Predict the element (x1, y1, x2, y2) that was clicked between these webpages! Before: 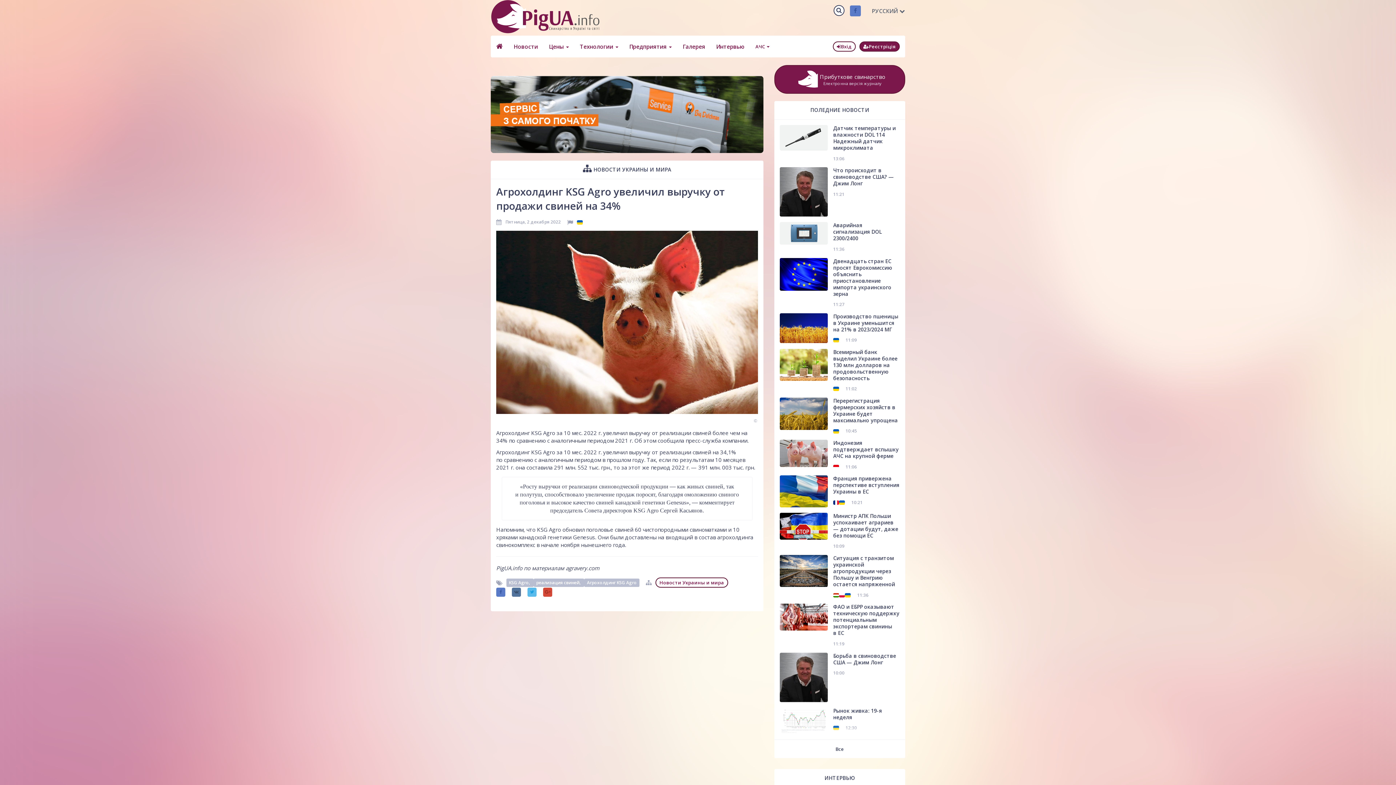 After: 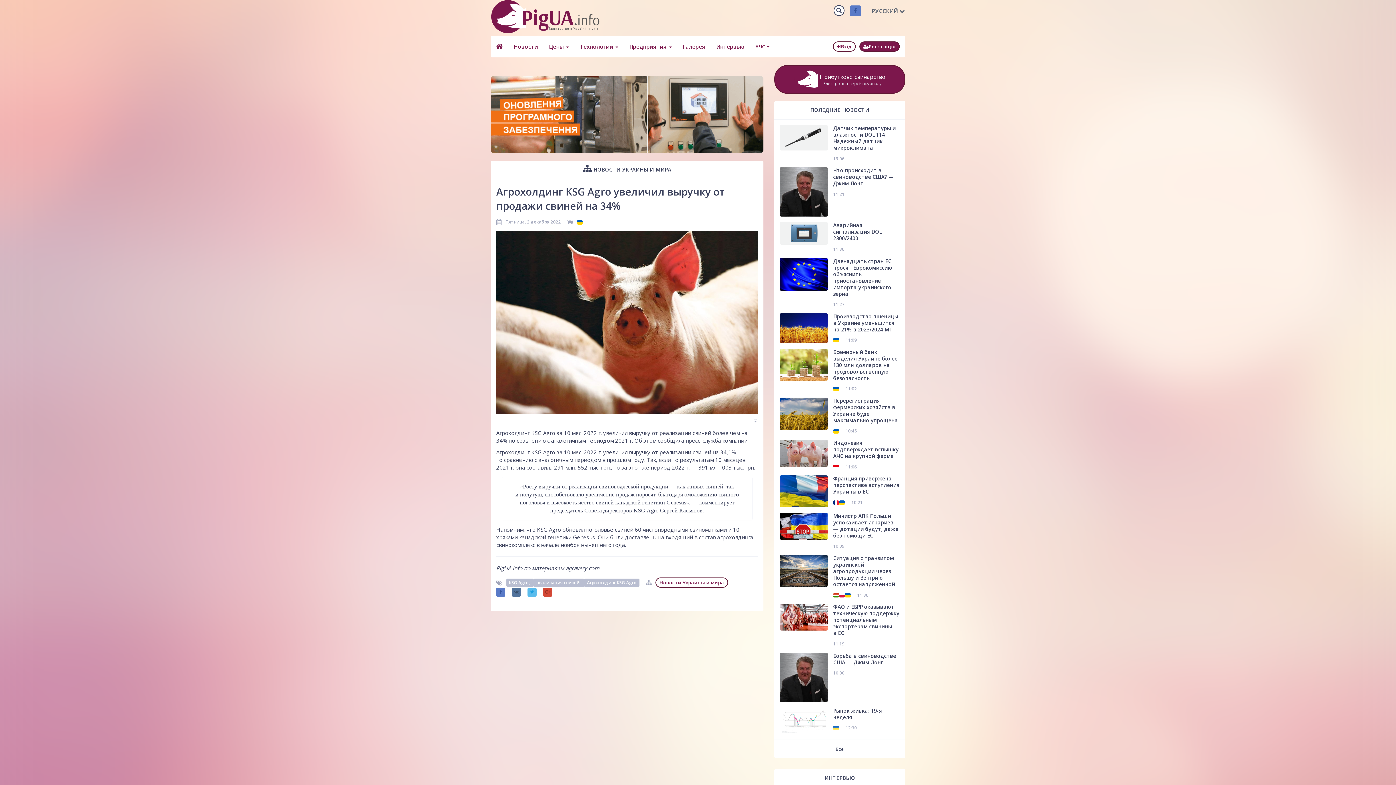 Action: bbox: (780, 222, 828, 244)